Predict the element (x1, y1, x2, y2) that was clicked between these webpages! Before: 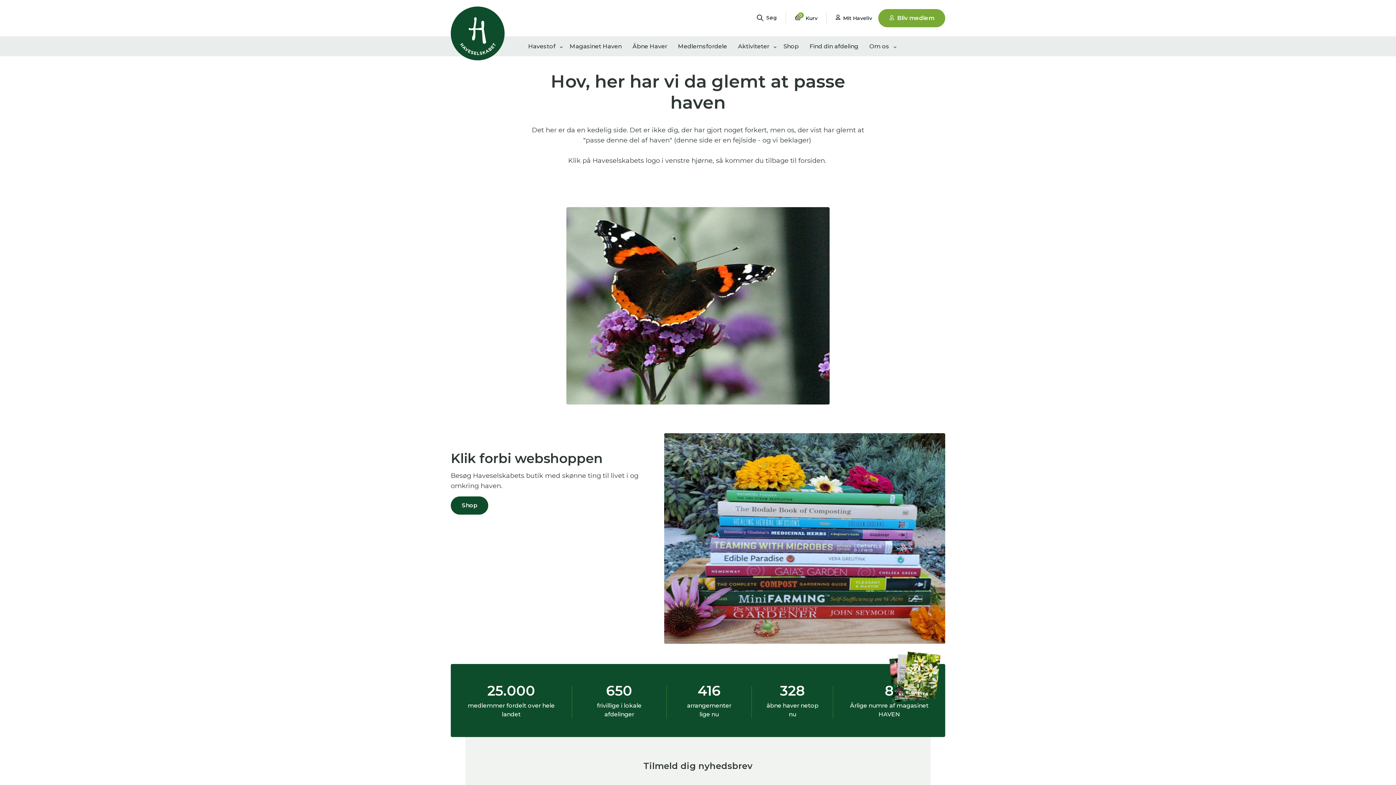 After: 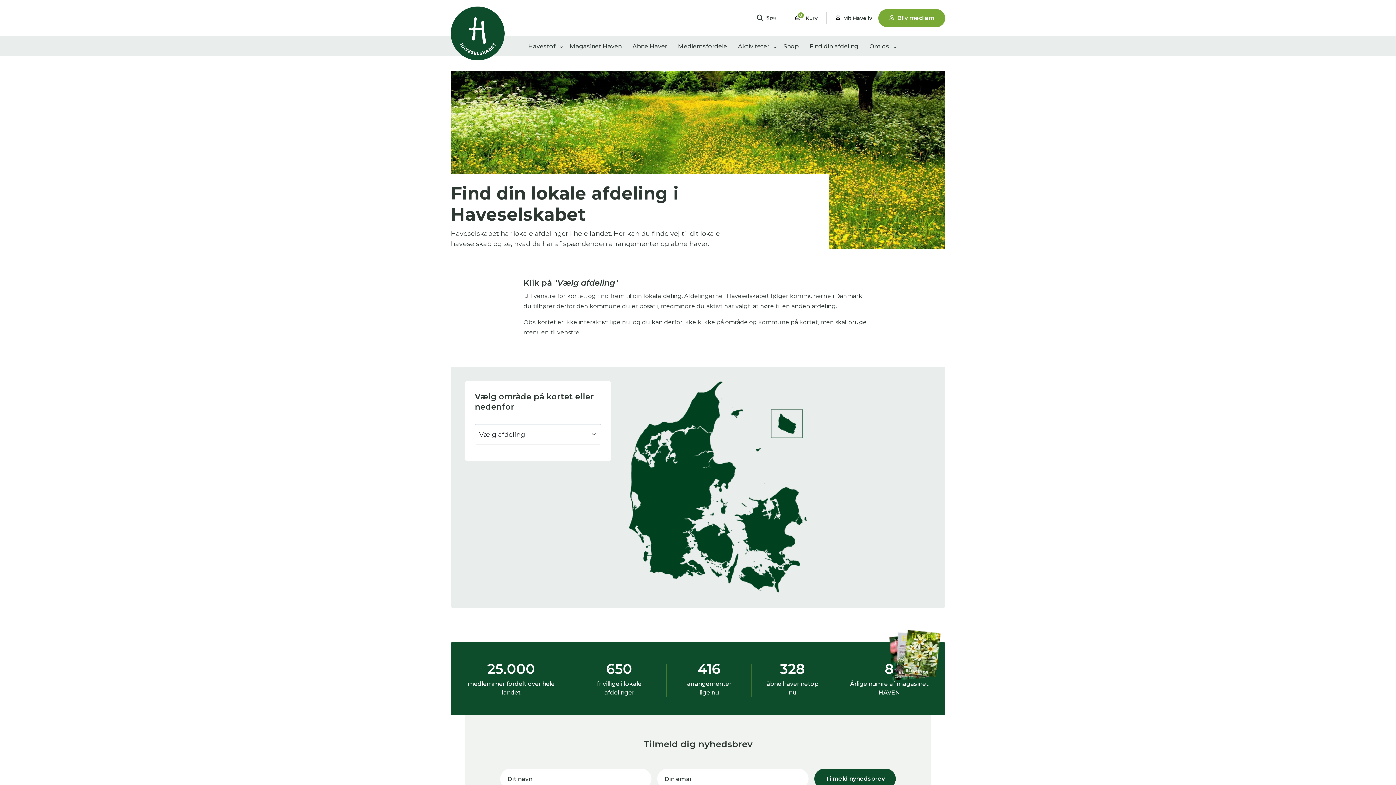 Action: label: Find din afdeling bbox: (809, 36, 858, 56)